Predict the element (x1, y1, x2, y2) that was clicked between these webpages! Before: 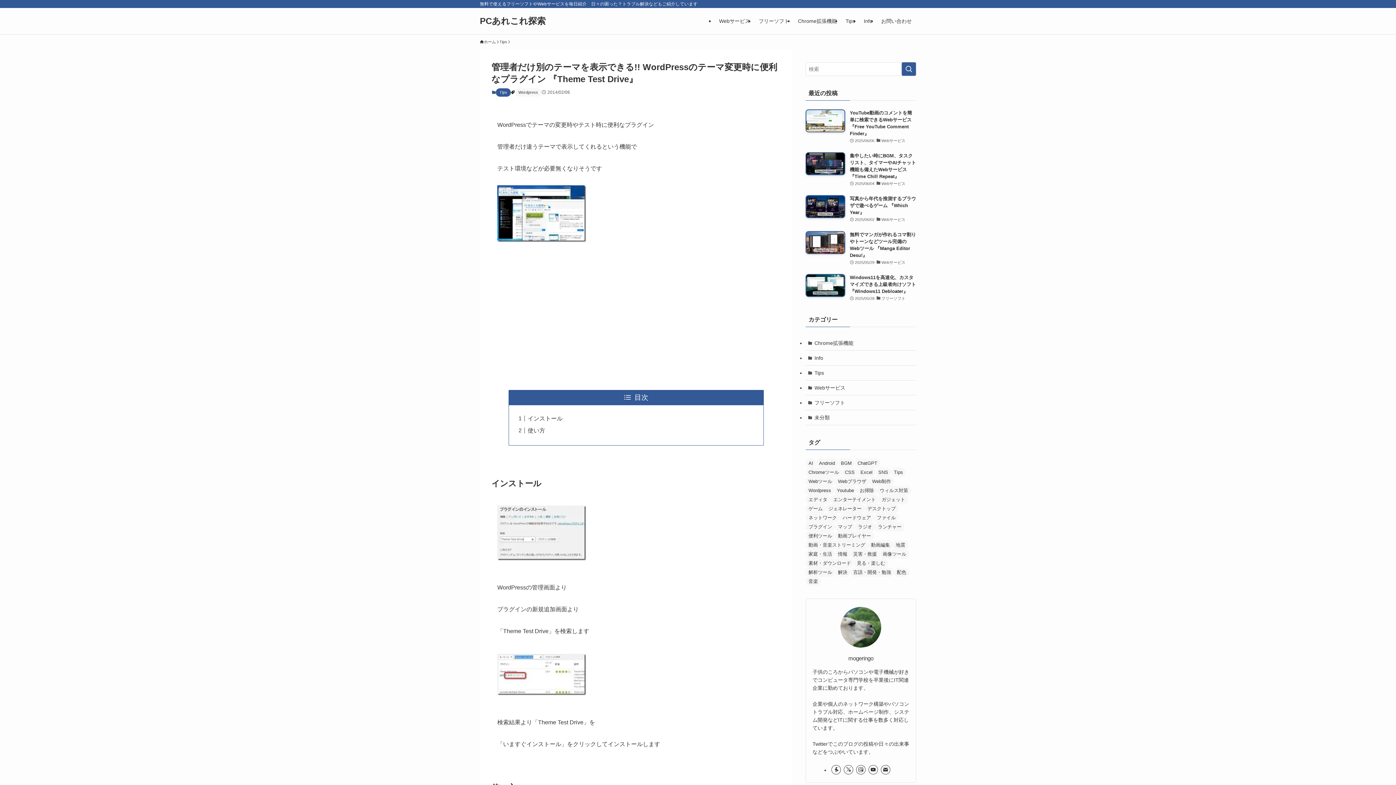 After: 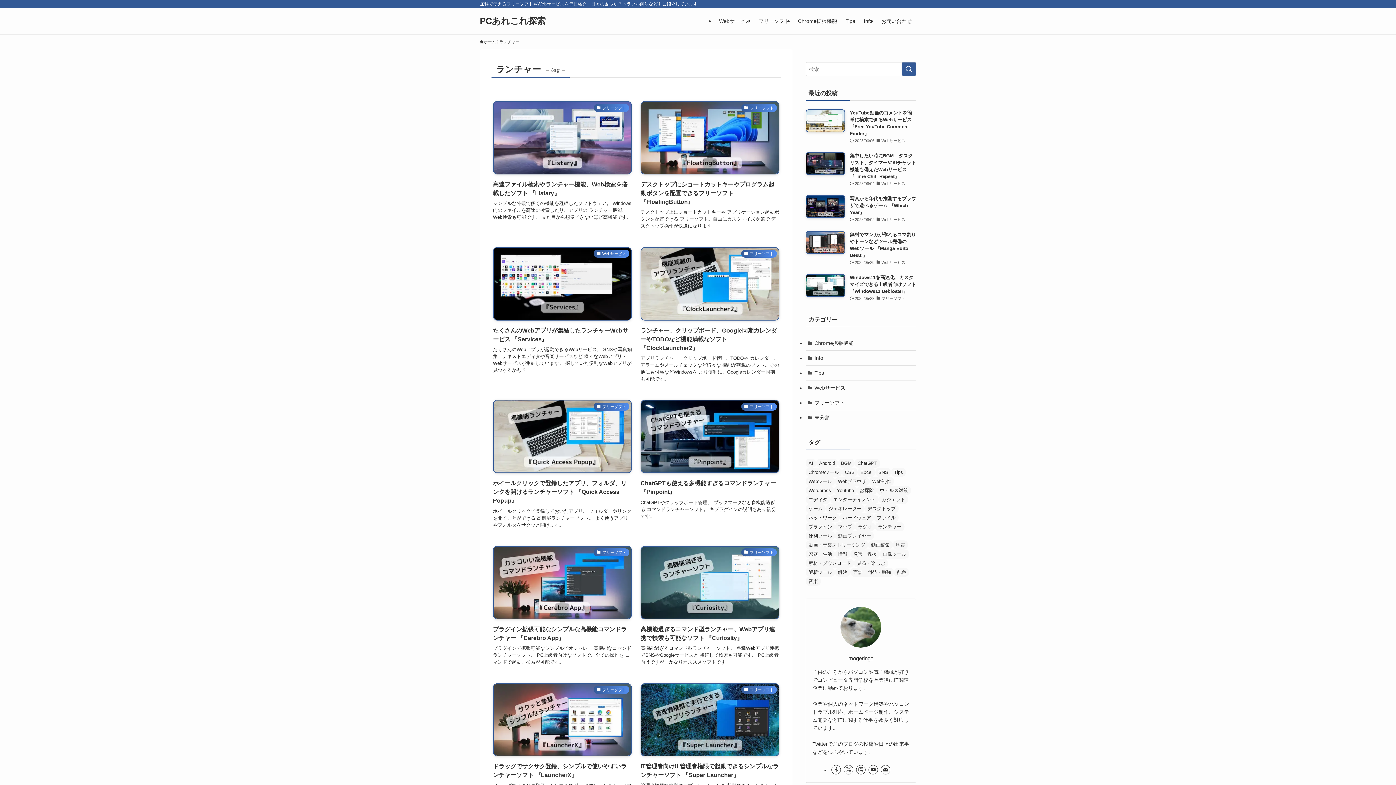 Action: bbox: (875, 522, 904, 531) label: ランチャー (52個の項目)